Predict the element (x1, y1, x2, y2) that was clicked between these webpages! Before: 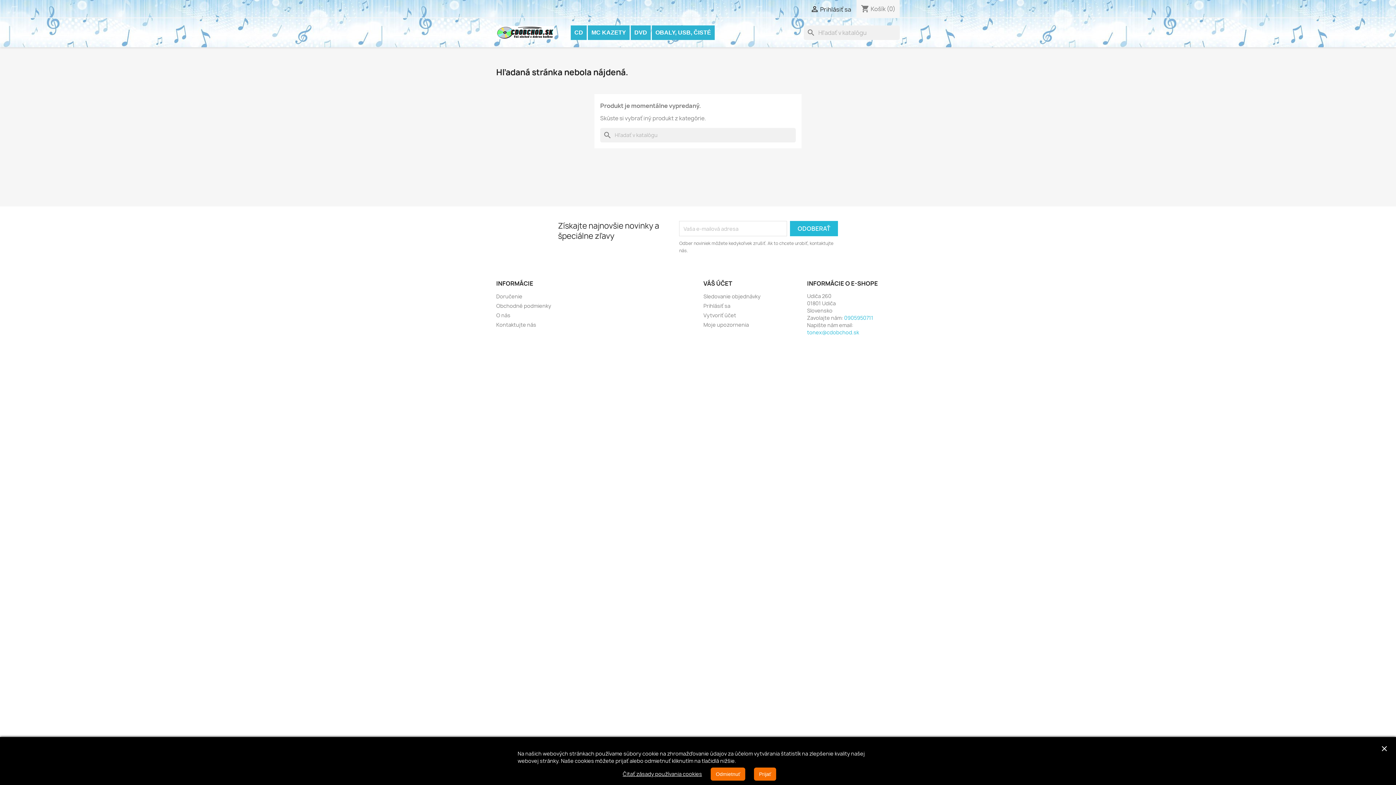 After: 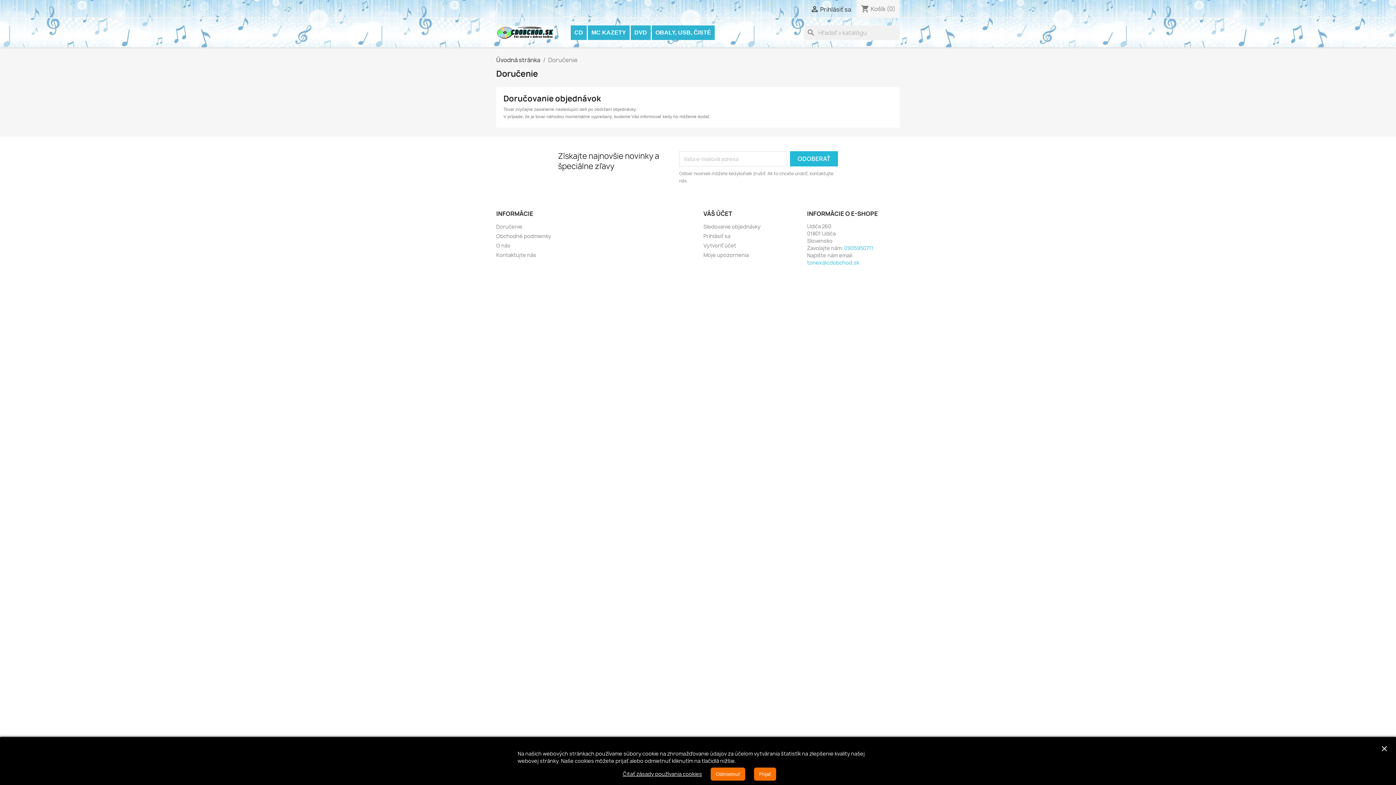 Action: bbox: (496, 293, 522, 300) label: Doručenie